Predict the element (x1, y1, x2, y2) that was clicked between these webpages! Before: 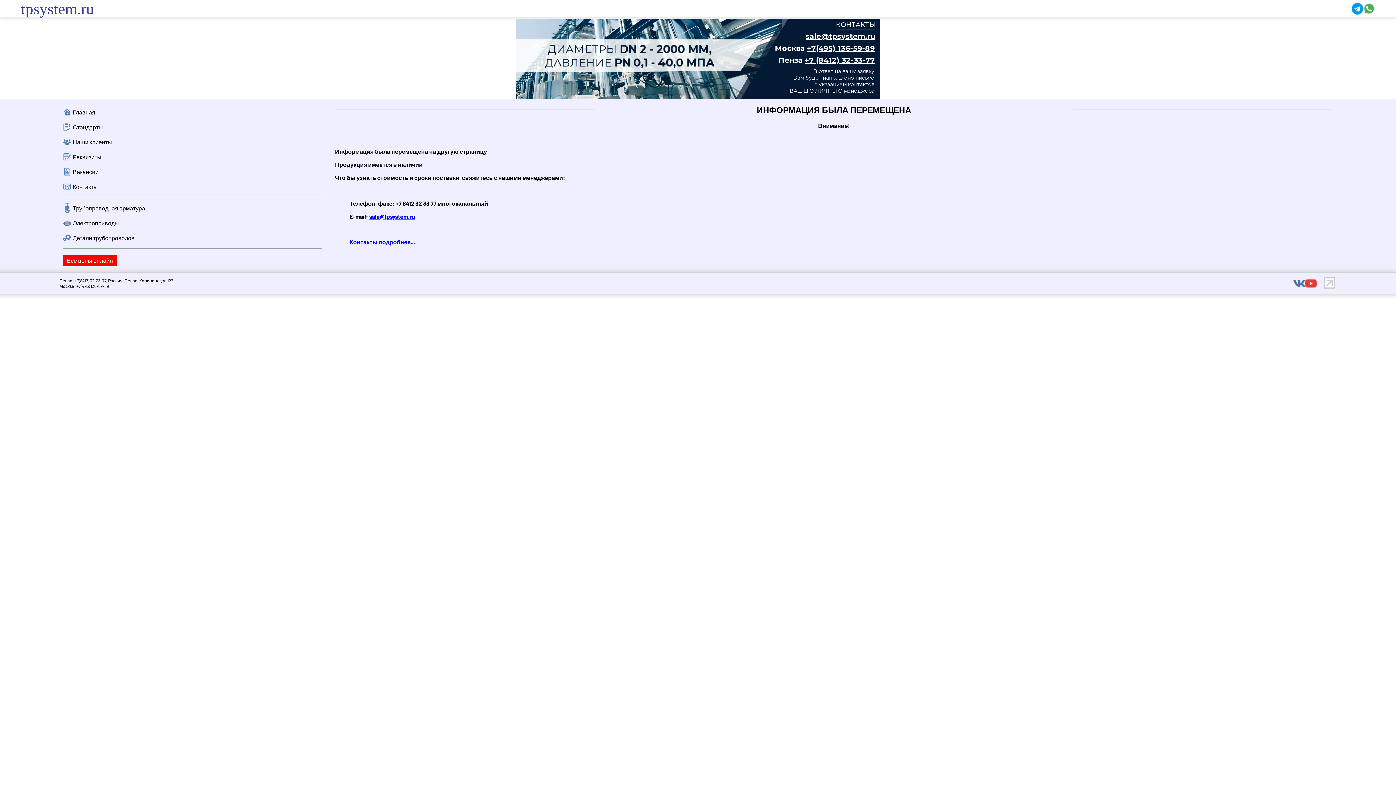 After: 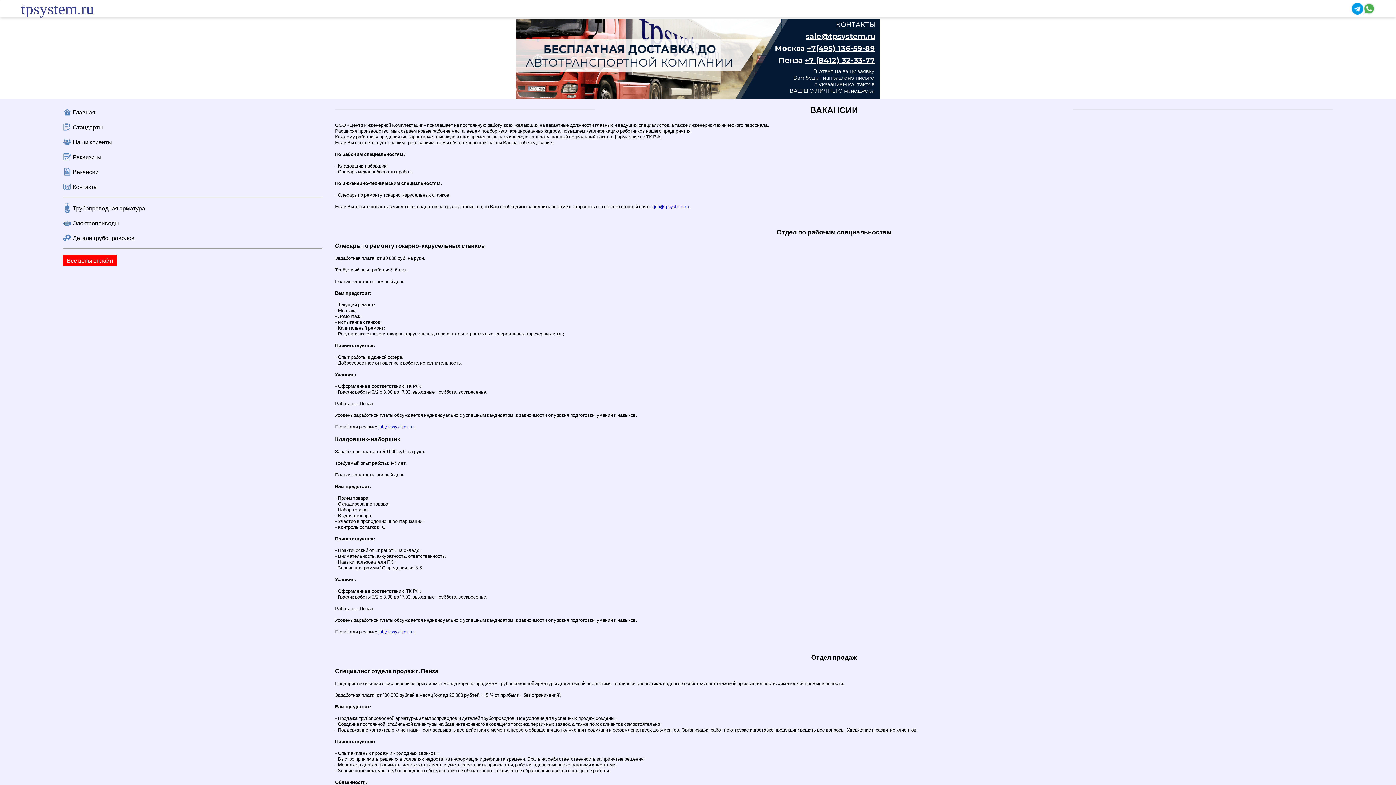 Action: bbox: (62, 164, 322, 179) label: Вакансии